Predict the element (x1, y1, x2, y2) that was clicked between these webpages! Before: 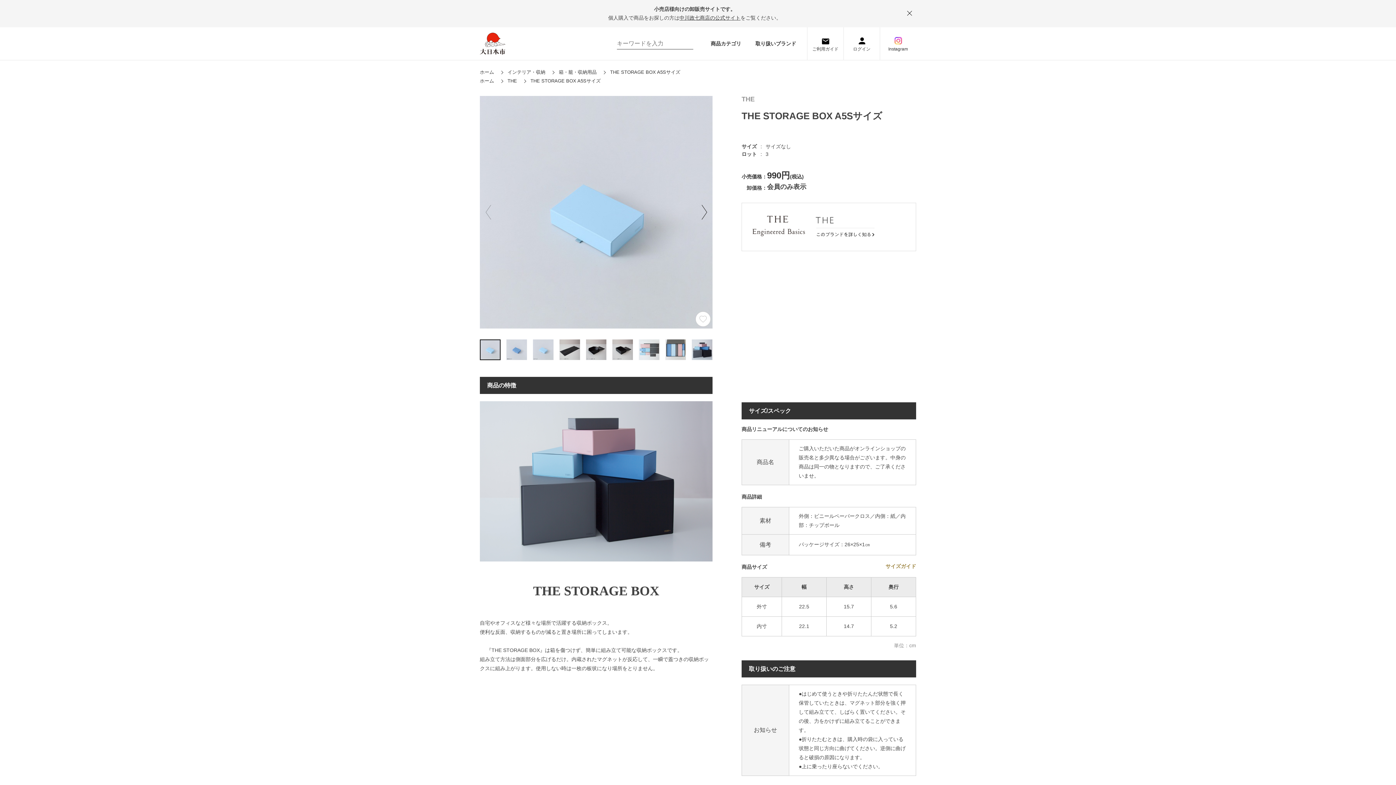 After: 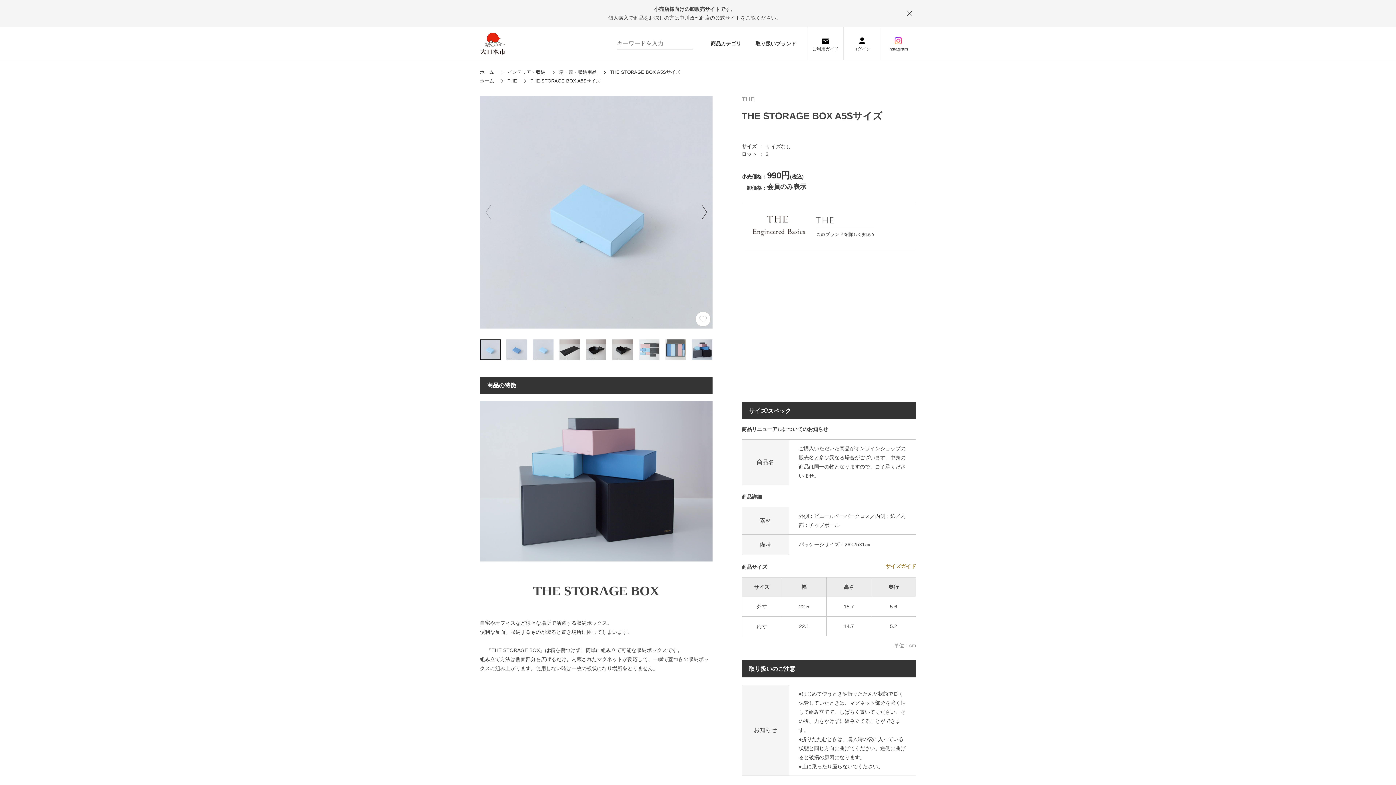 Action: bbox: (530, 78, 600, 83) label: THE STORAGE BOX A5Sサイズ